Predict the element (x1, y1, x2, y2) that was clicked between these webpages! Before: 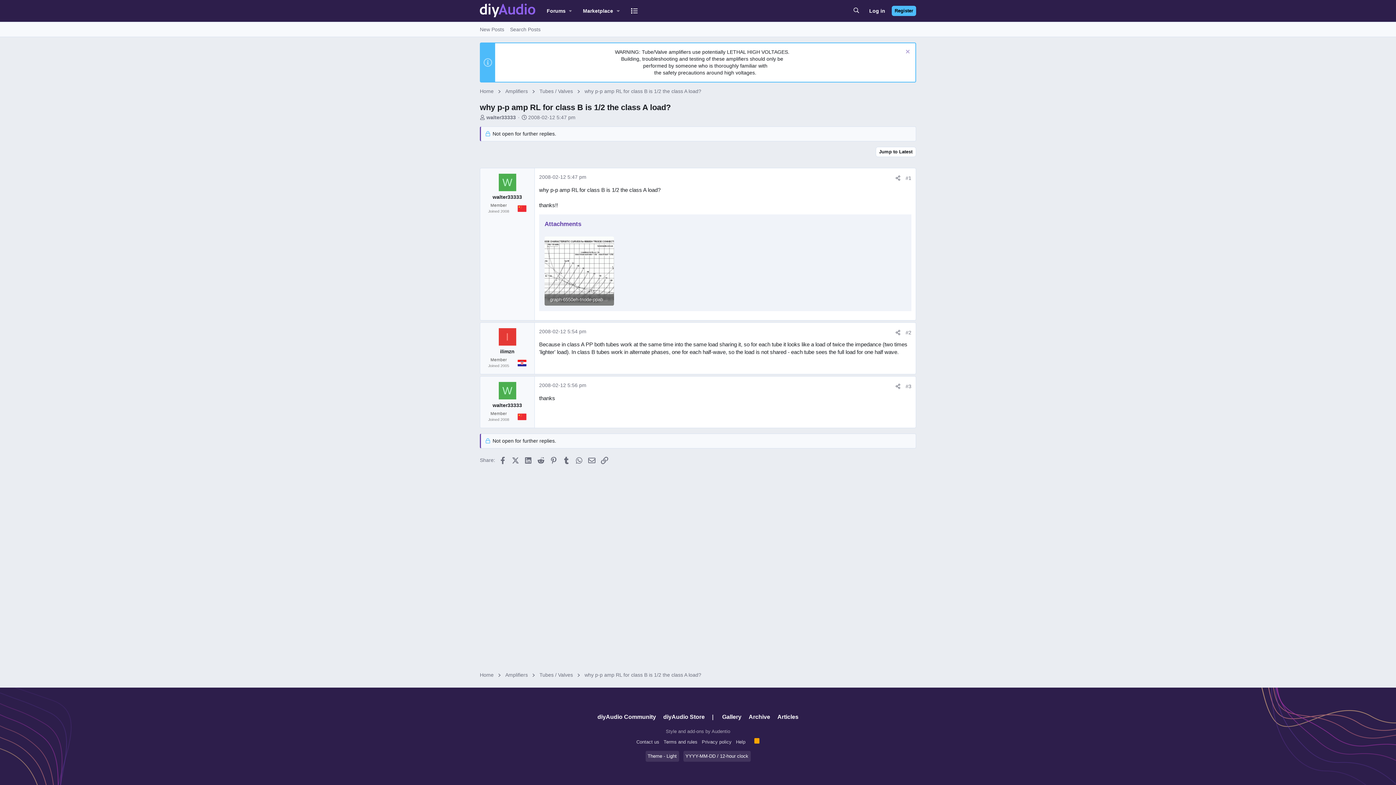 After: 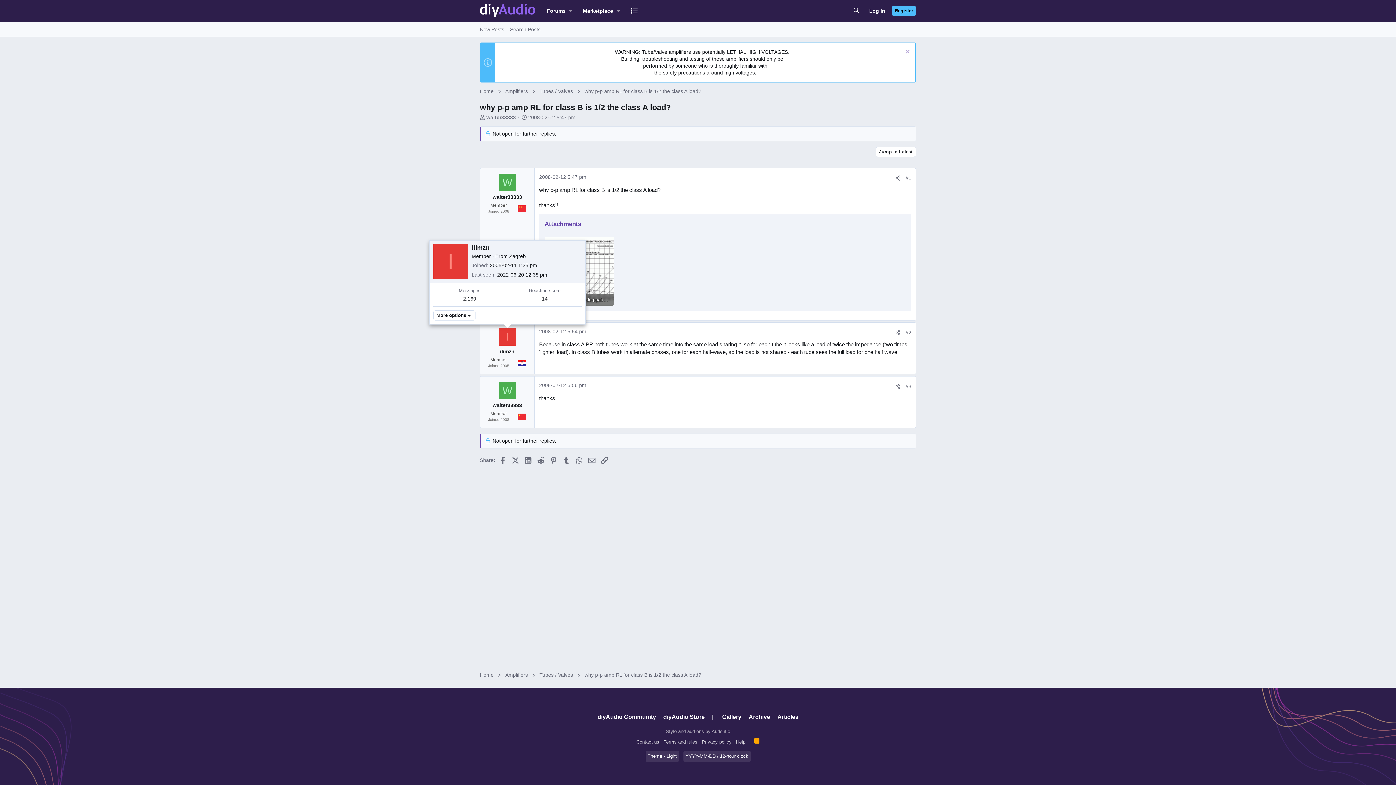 Action: label: I bbox: (498, 328, 516, 345)